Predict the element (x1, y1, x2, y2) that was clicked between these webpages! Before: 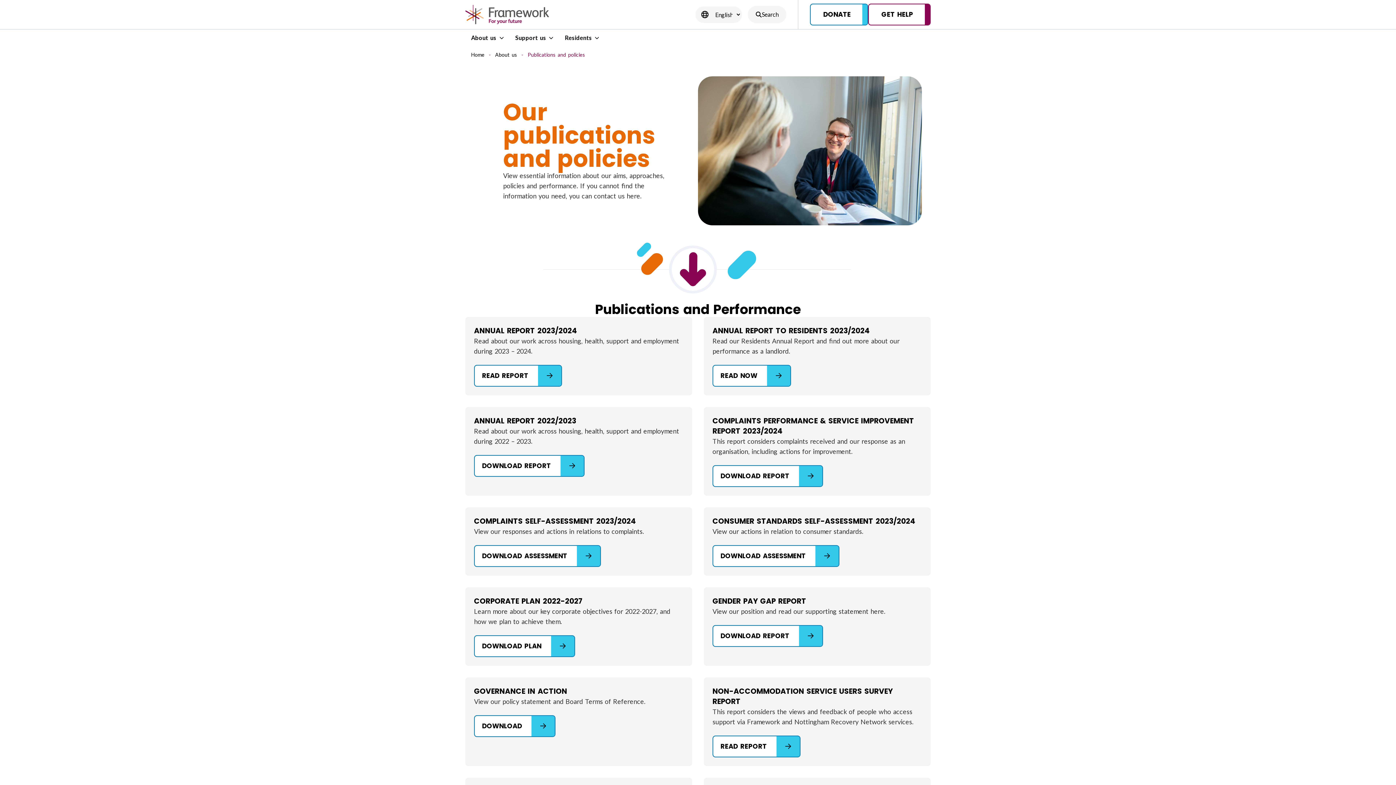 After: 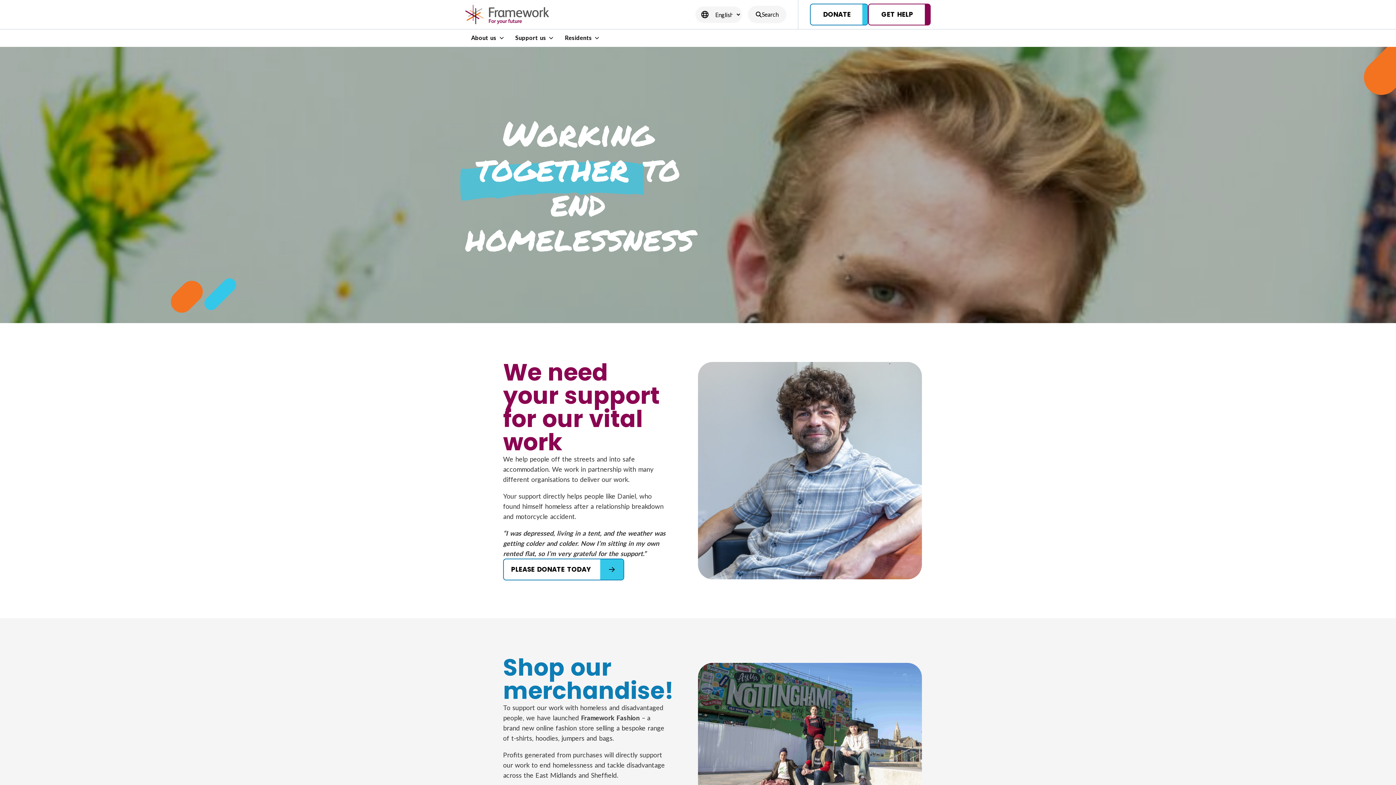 Action: label: Home Link Logo bbox: (465, 3, 549, 25)